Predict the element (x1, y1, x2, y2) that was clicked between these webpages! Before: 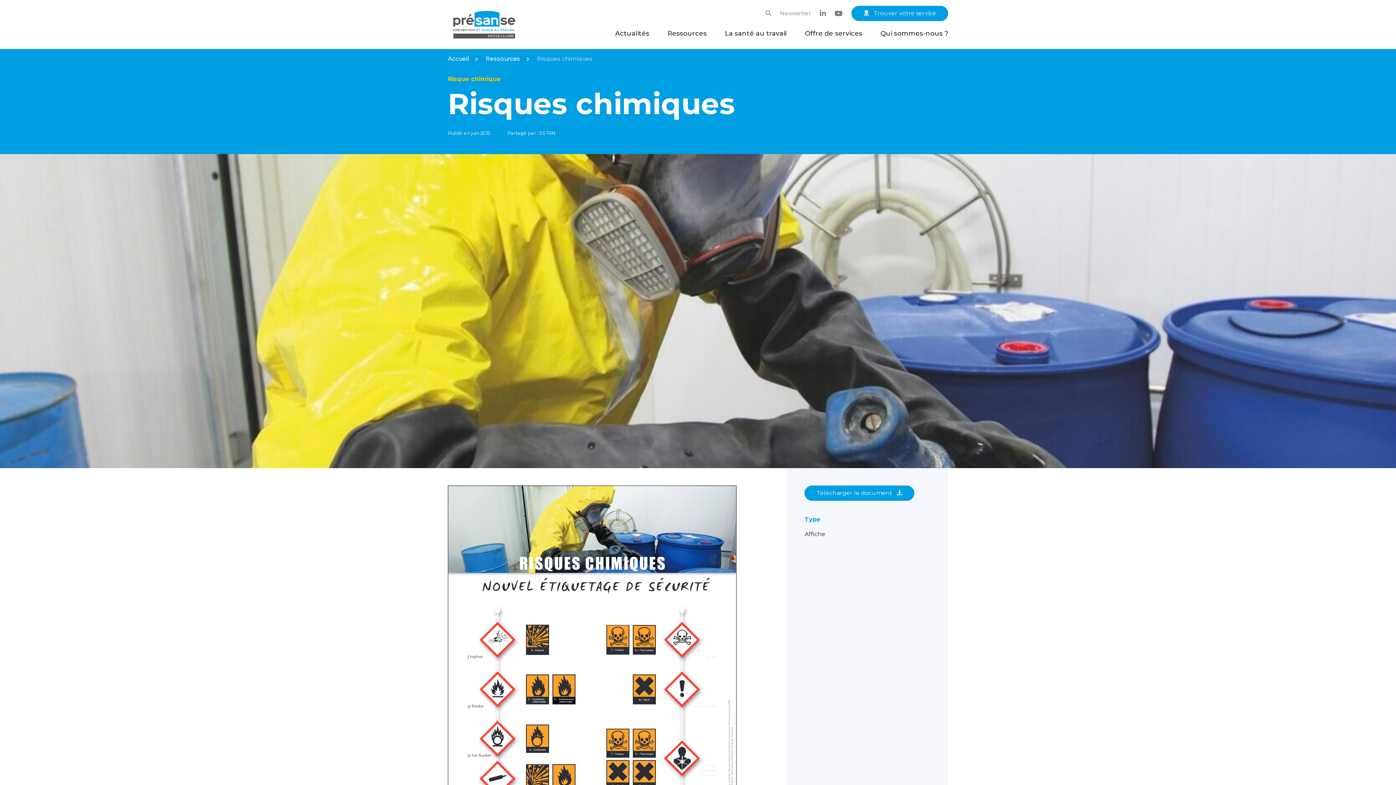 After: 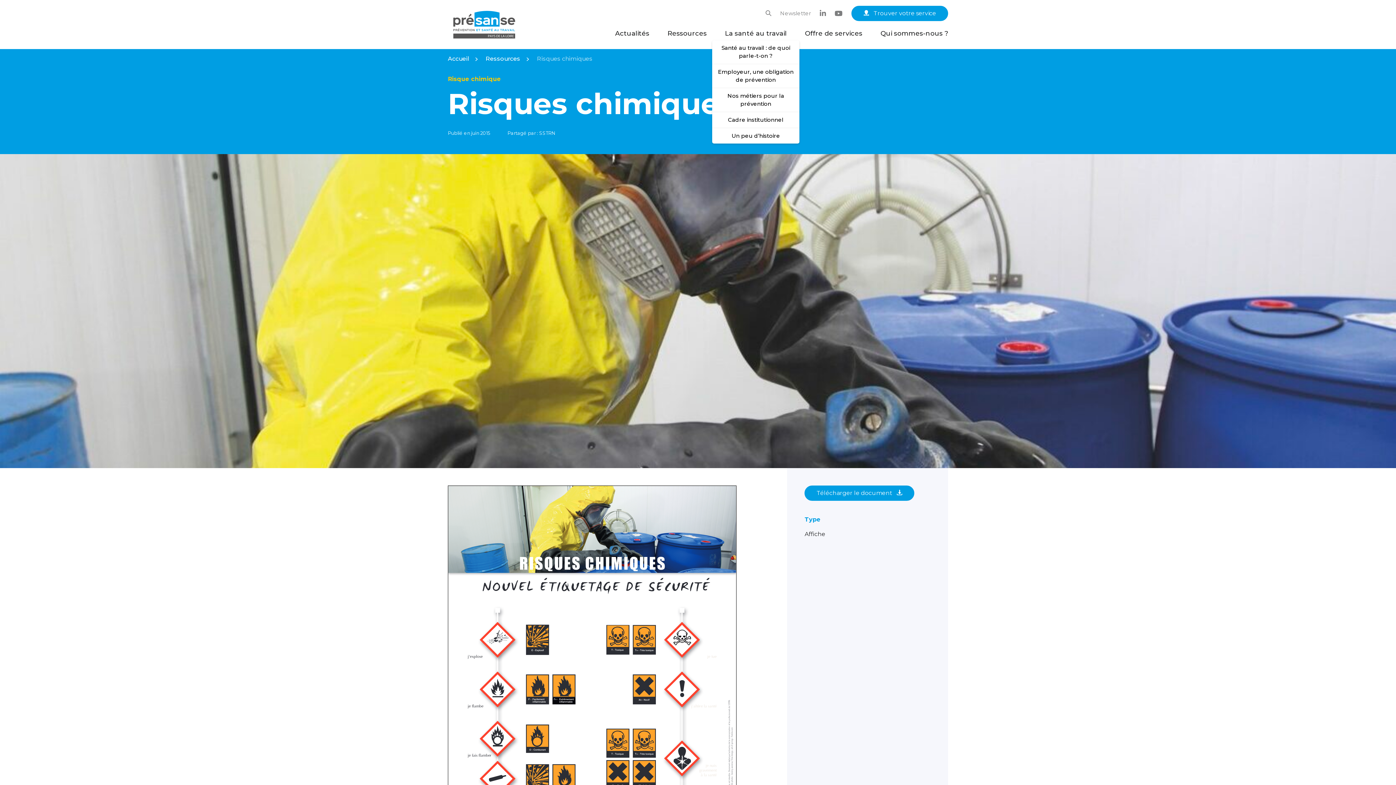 Action: bbox: (725, 28, 786, 38) label: La santé au travail